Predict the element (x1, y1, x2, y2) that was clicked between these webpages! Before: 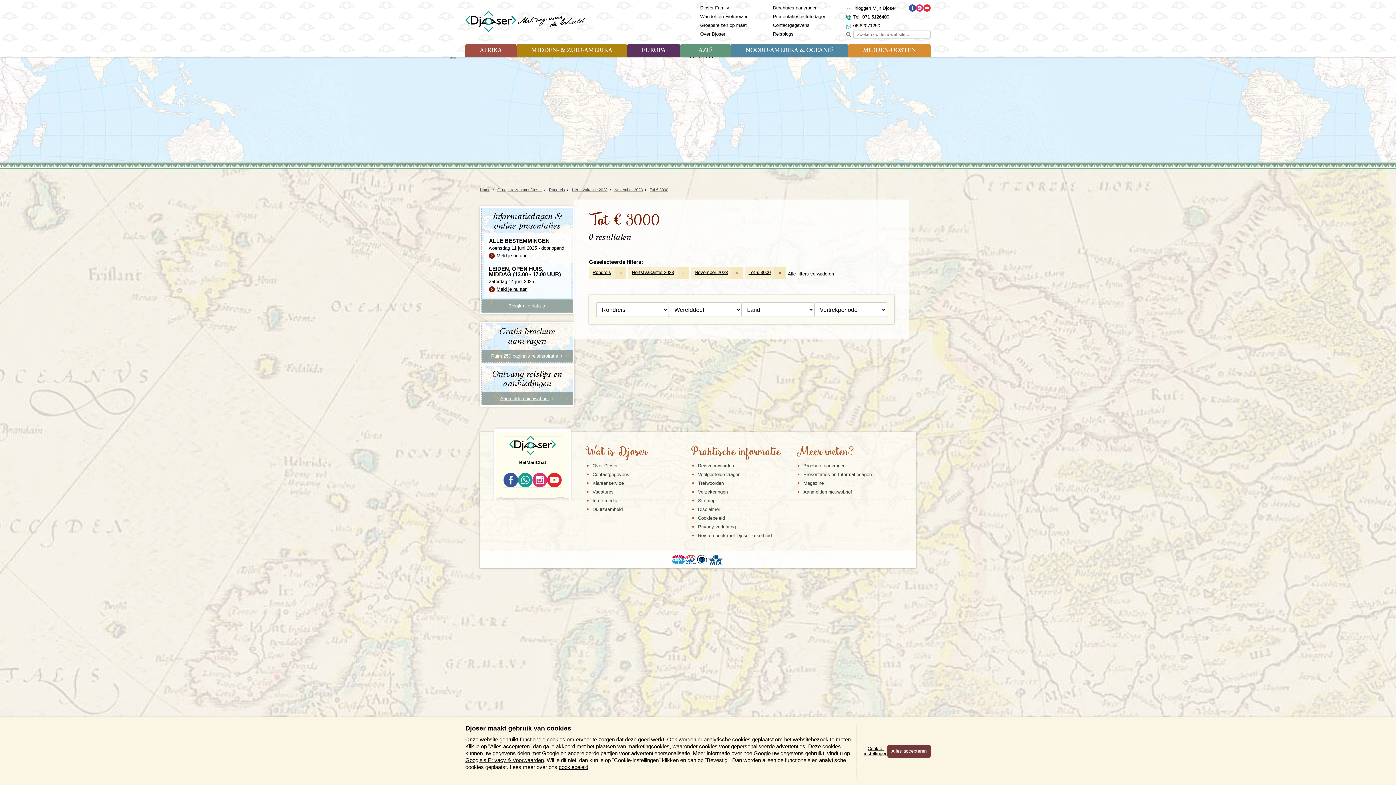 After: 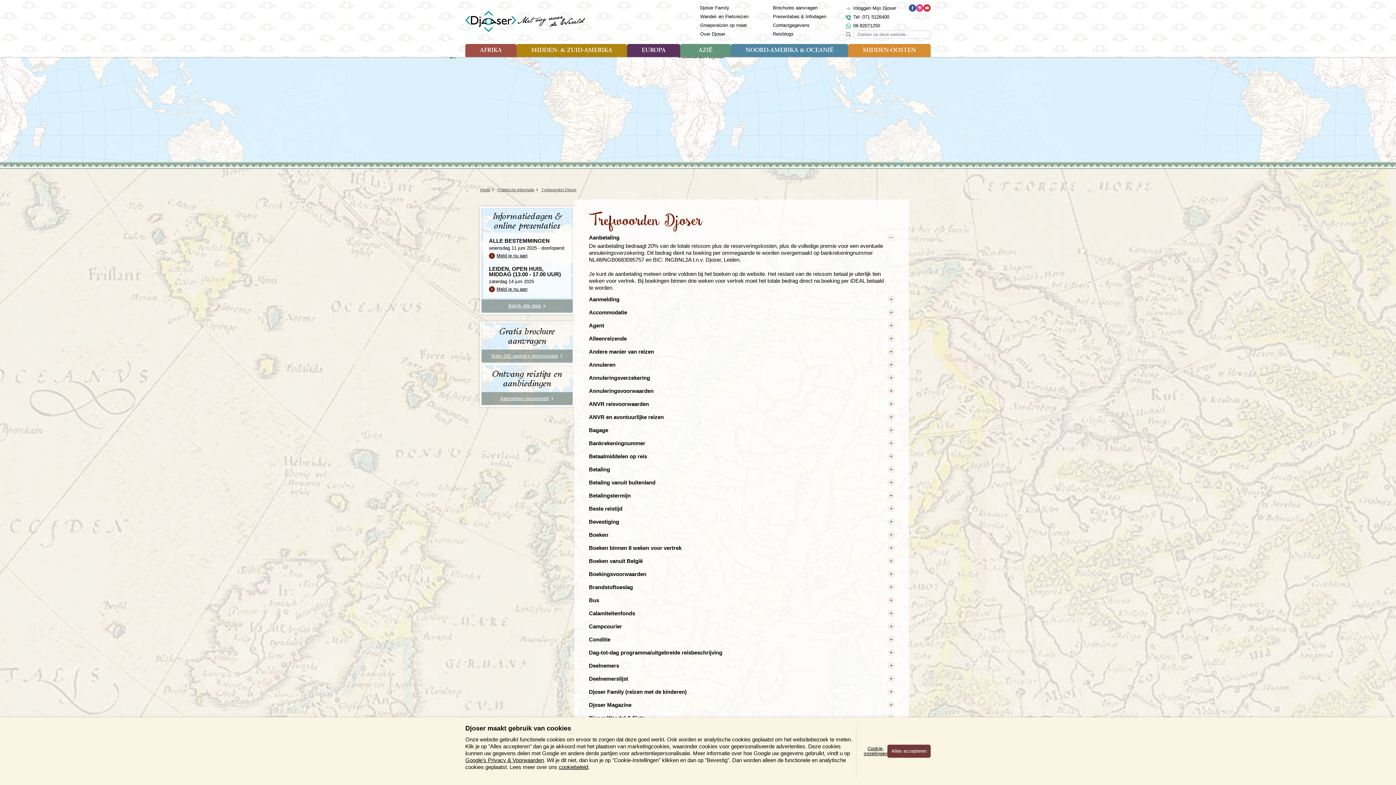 Action: bbox: (698, 480, 724, 486) label: Trefwoorden